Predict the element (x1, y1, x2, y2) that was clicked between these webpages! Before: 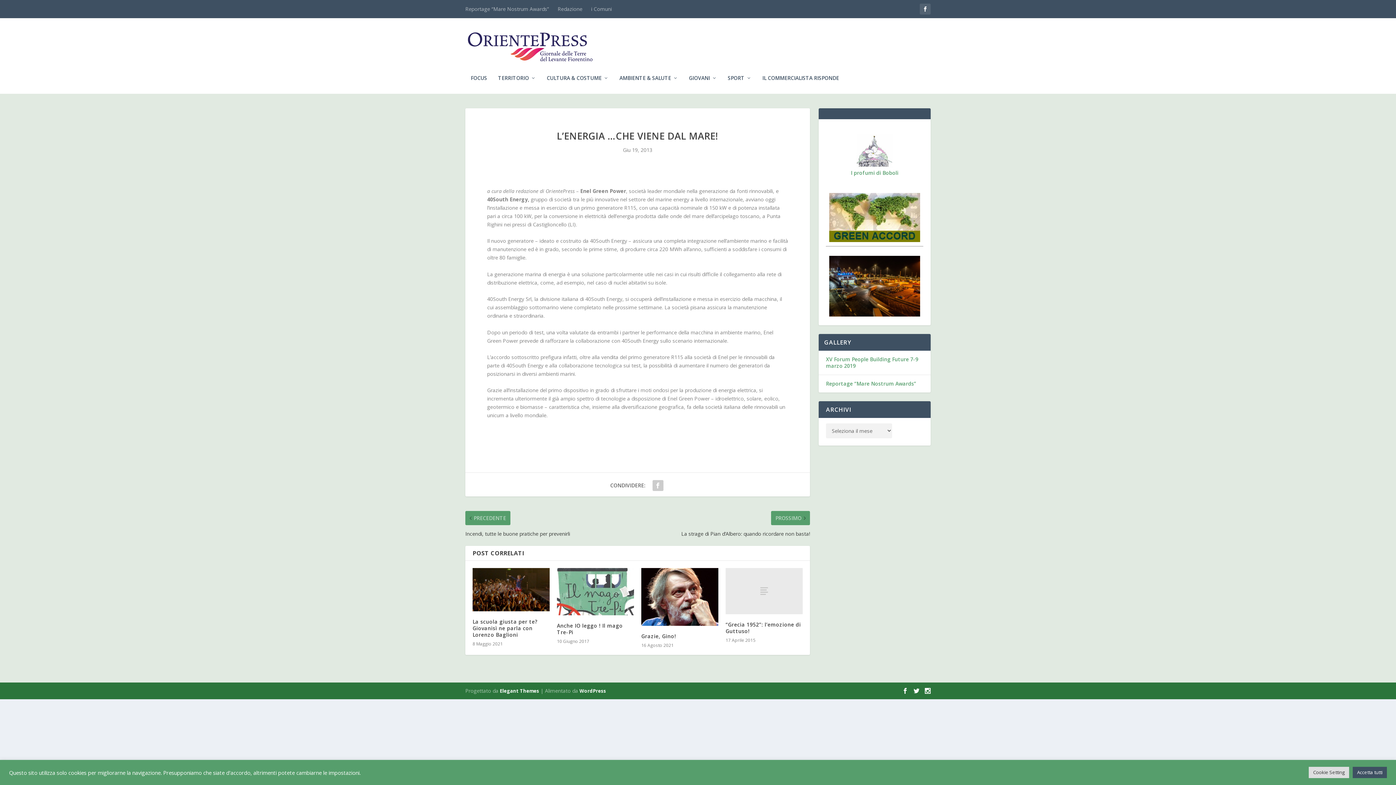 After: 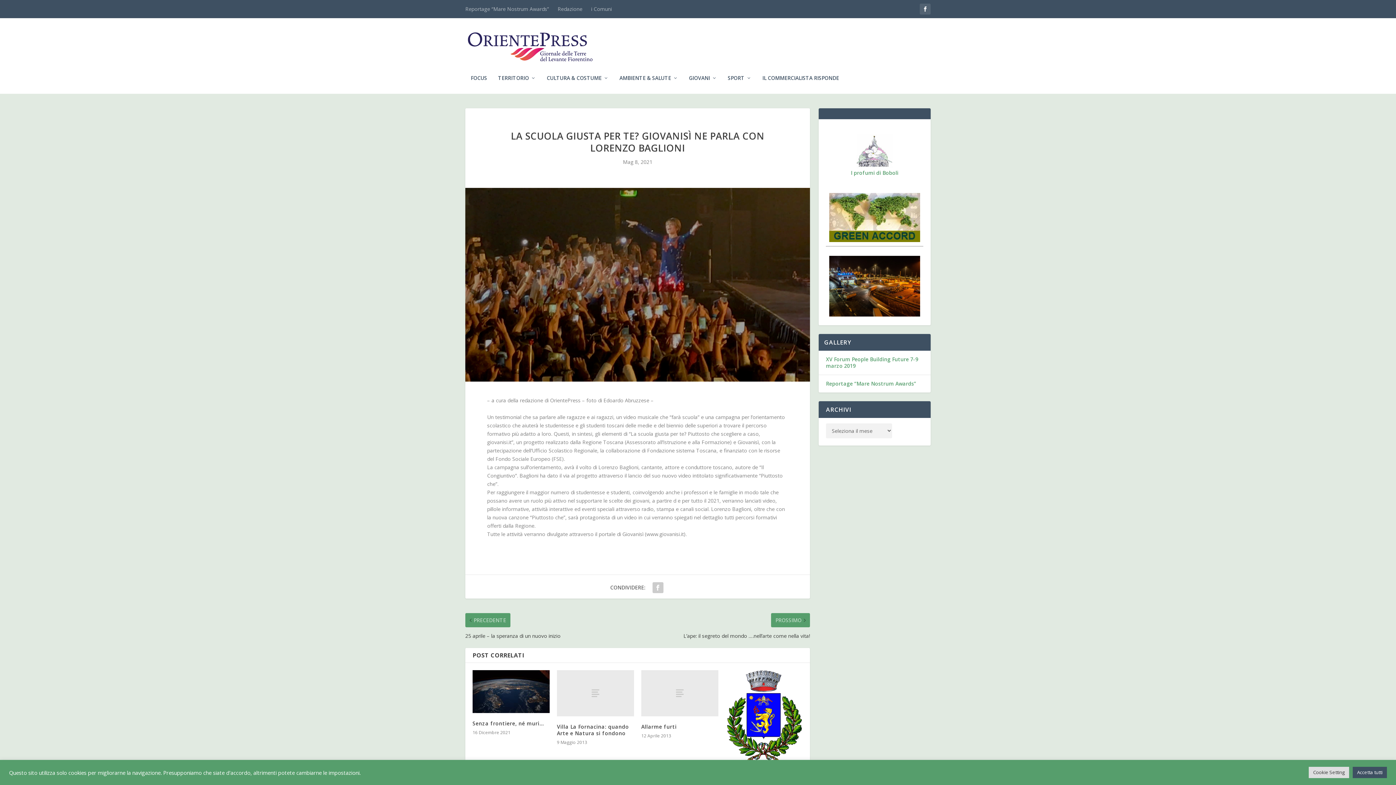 Action: bbox: (472, 618, 537, 638) label: La scuola giusta per te? Giovanisì ne parla con Lorenzo Baglioni